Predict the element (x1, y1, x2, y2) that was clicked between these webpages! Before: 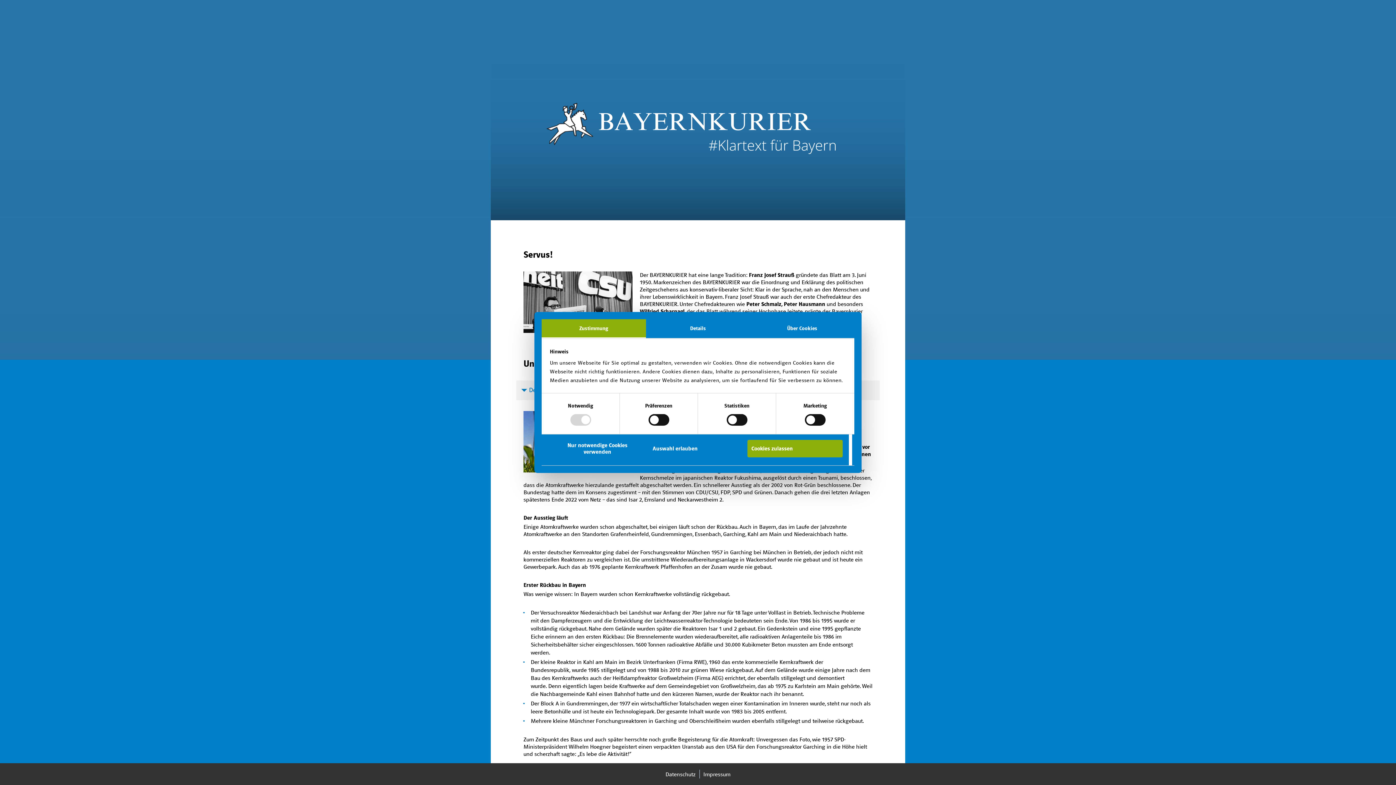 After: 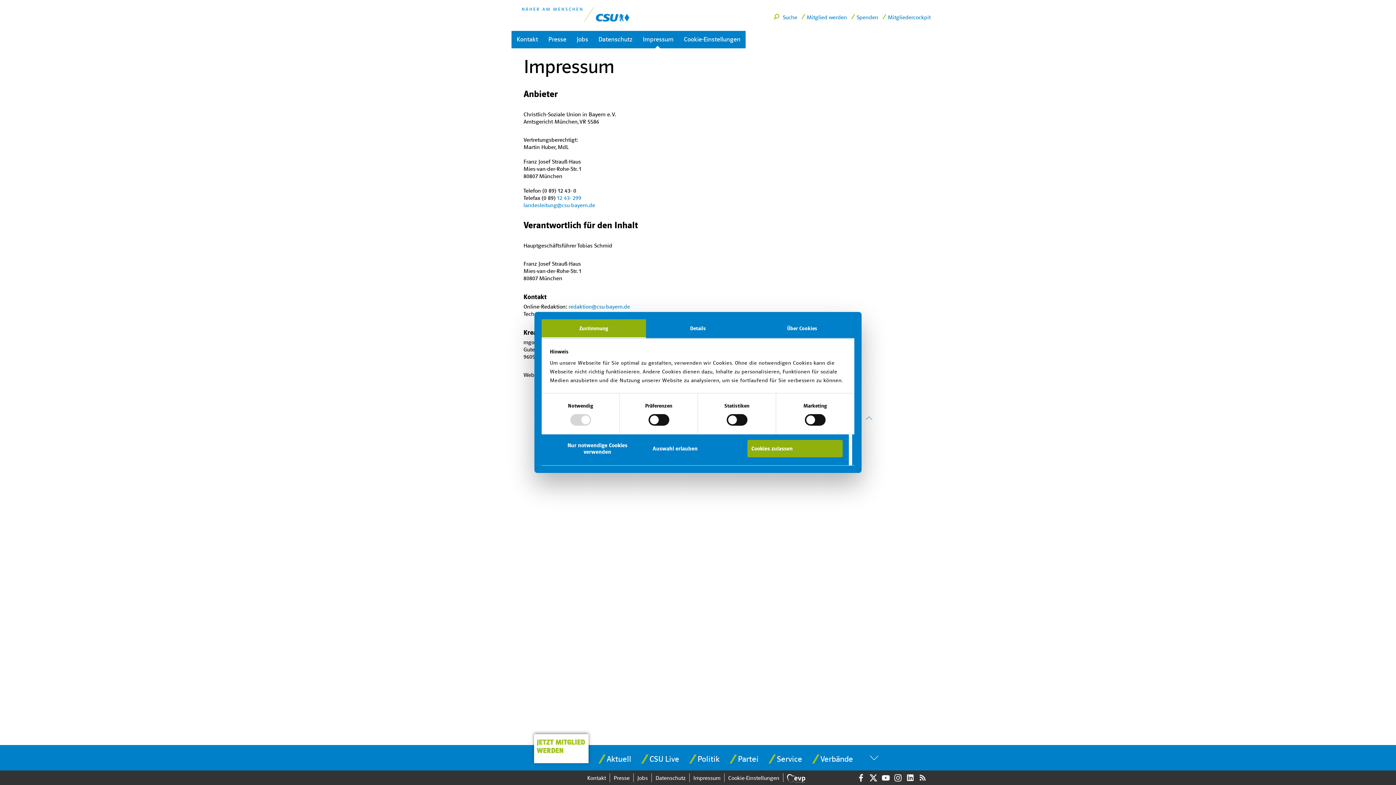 Action: bbox: (699, 770, 734, 779) label: Impressum